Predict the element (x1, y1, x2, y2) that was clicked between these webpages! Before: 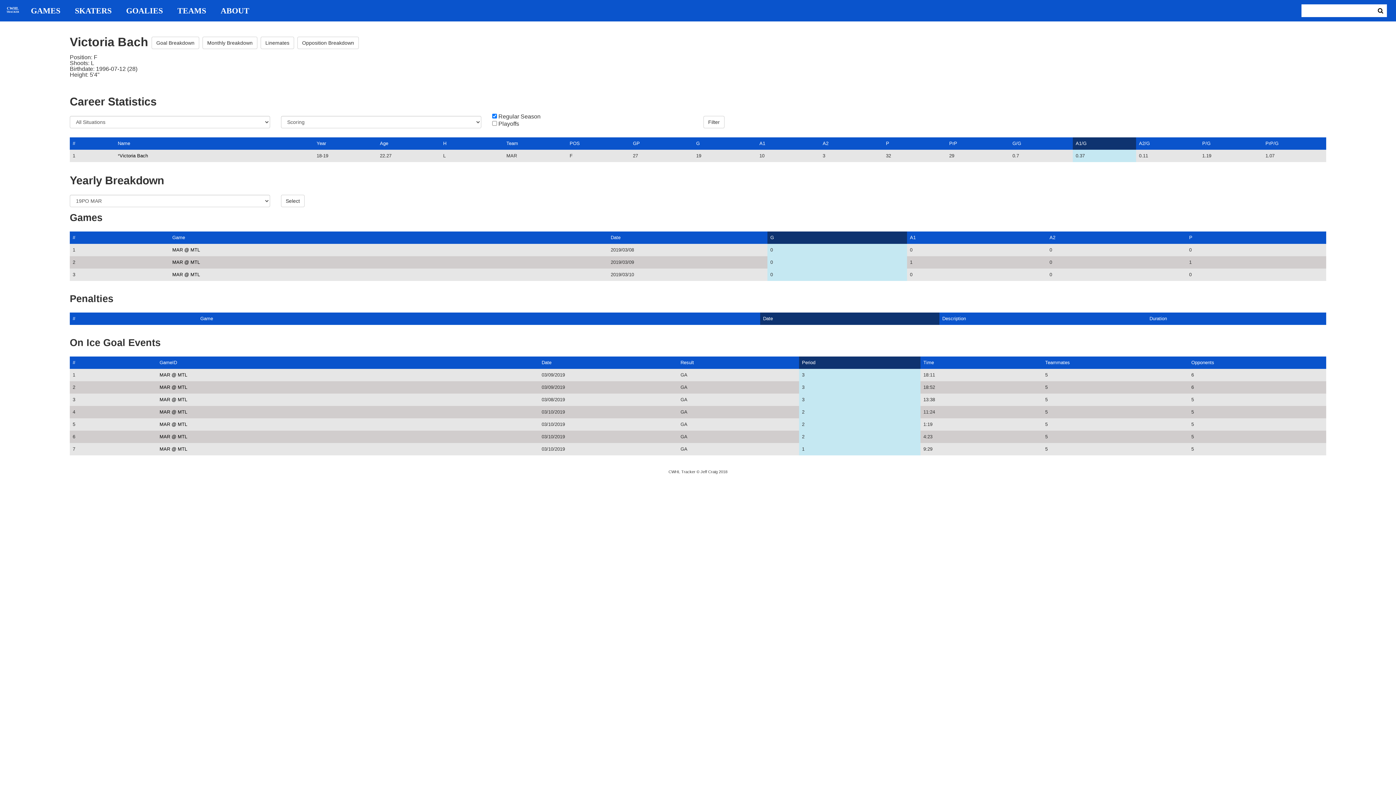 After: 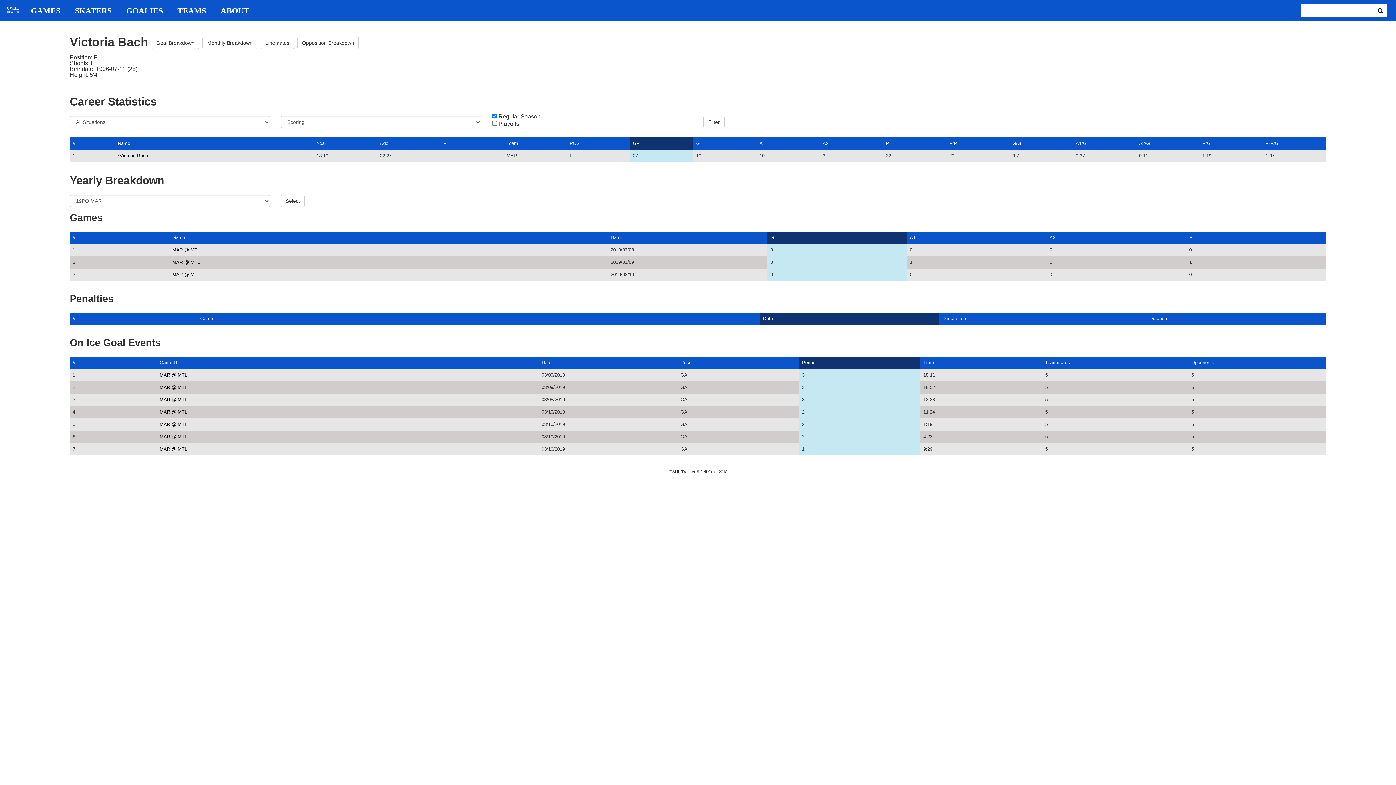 Action: label: GP bbox: (633, 140, 640, 146)